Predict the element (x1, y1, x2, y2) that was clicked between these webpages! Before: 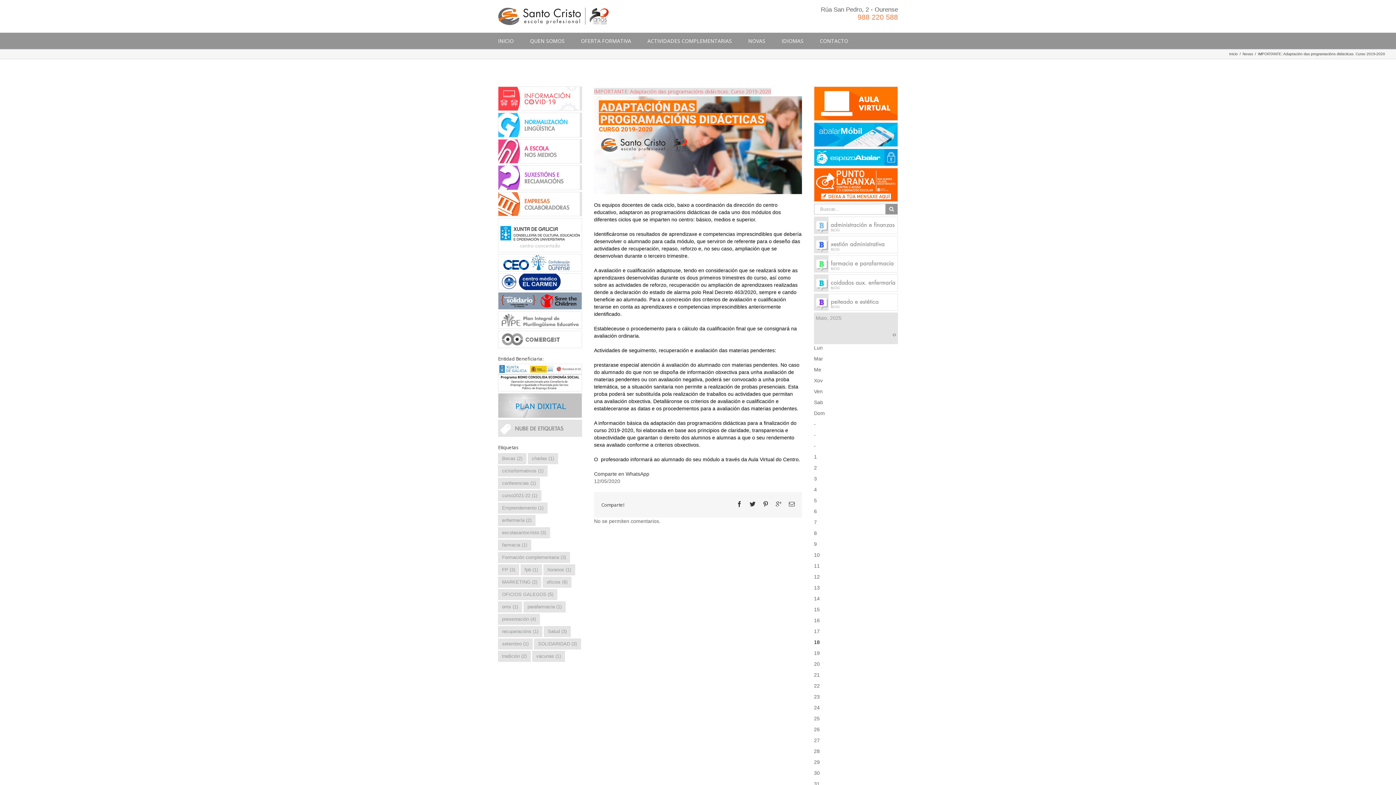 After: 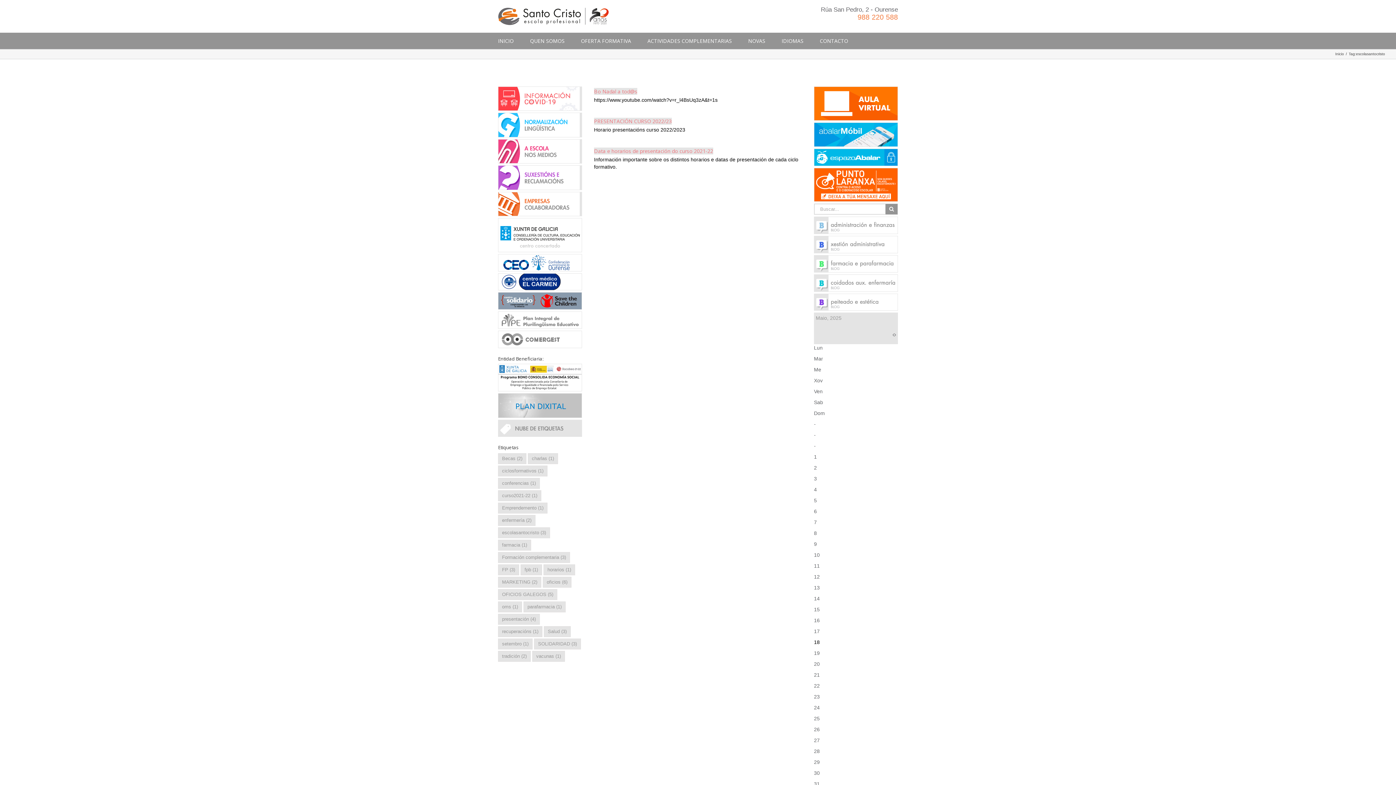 Action: label: escolasantocristo (3 elementos) bbox: (498, 527, 550, 538)